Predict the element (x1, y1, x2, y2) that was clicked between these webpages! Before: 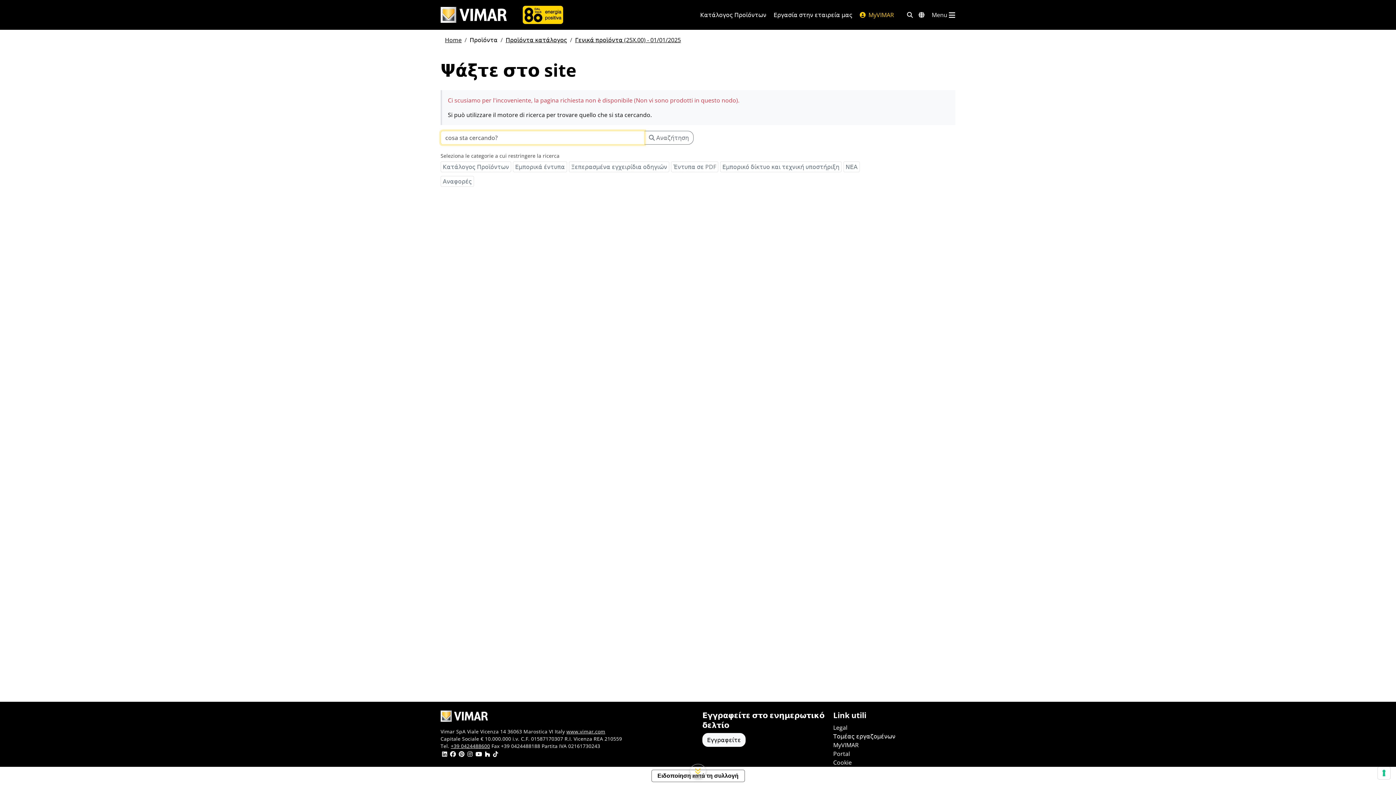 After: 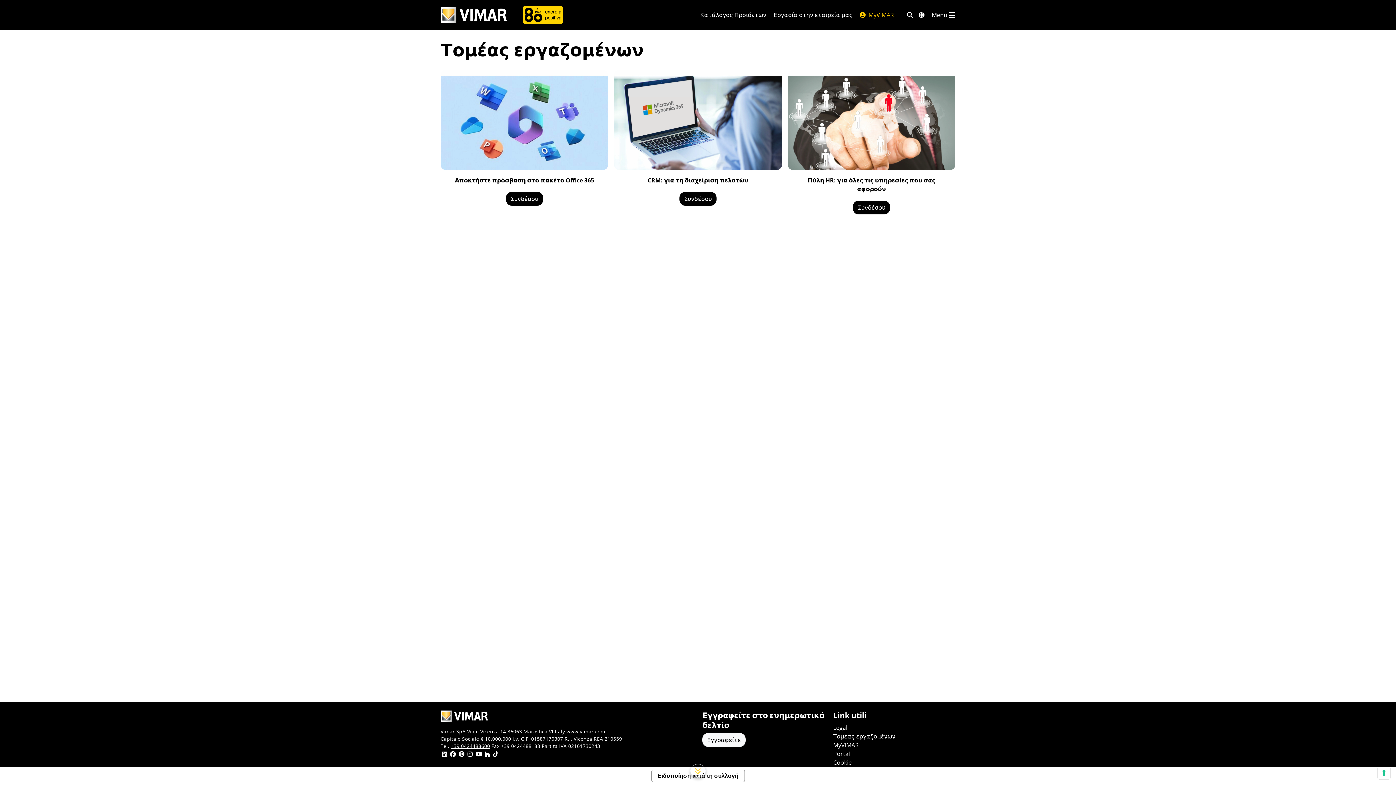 Action: bbox: (833, 732, 895, 741) label: Τομέας εργαζομένων